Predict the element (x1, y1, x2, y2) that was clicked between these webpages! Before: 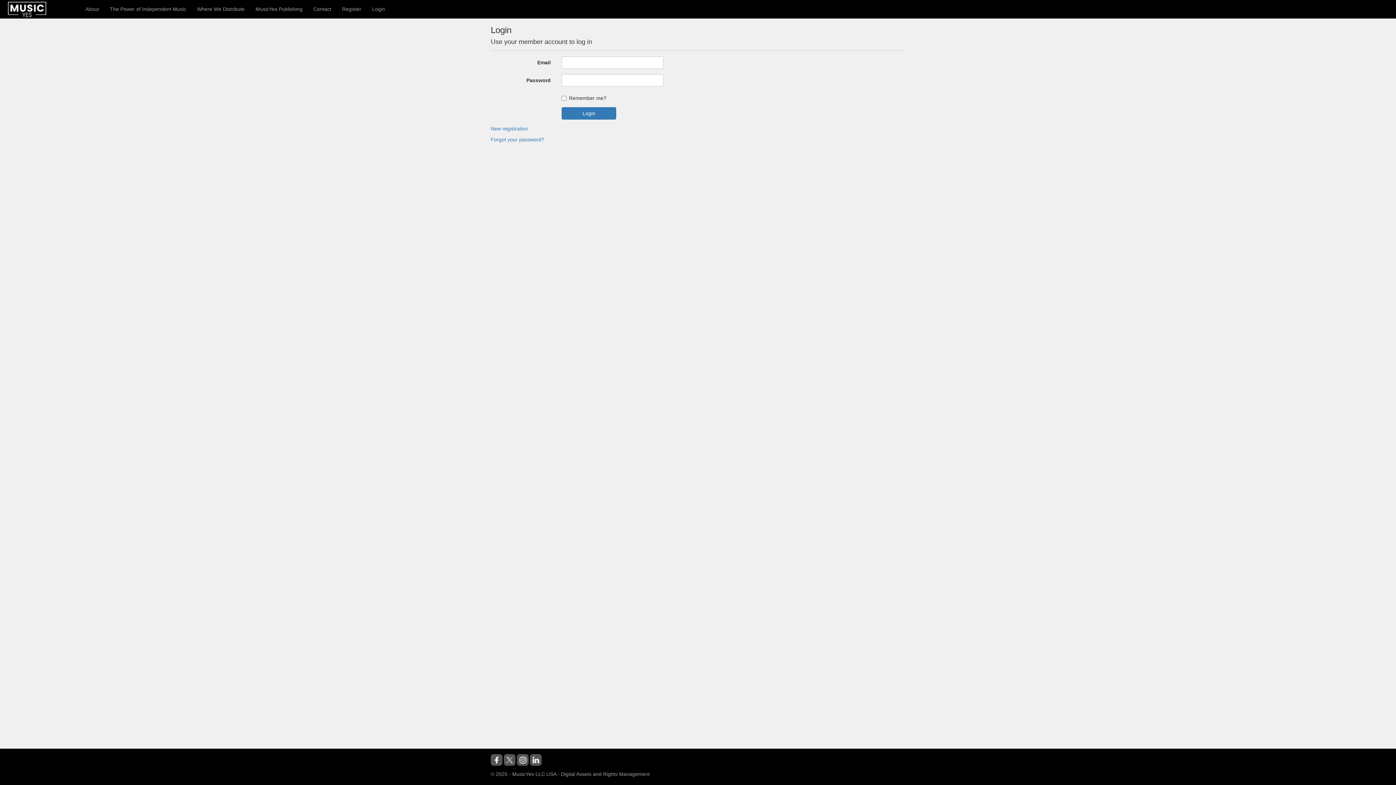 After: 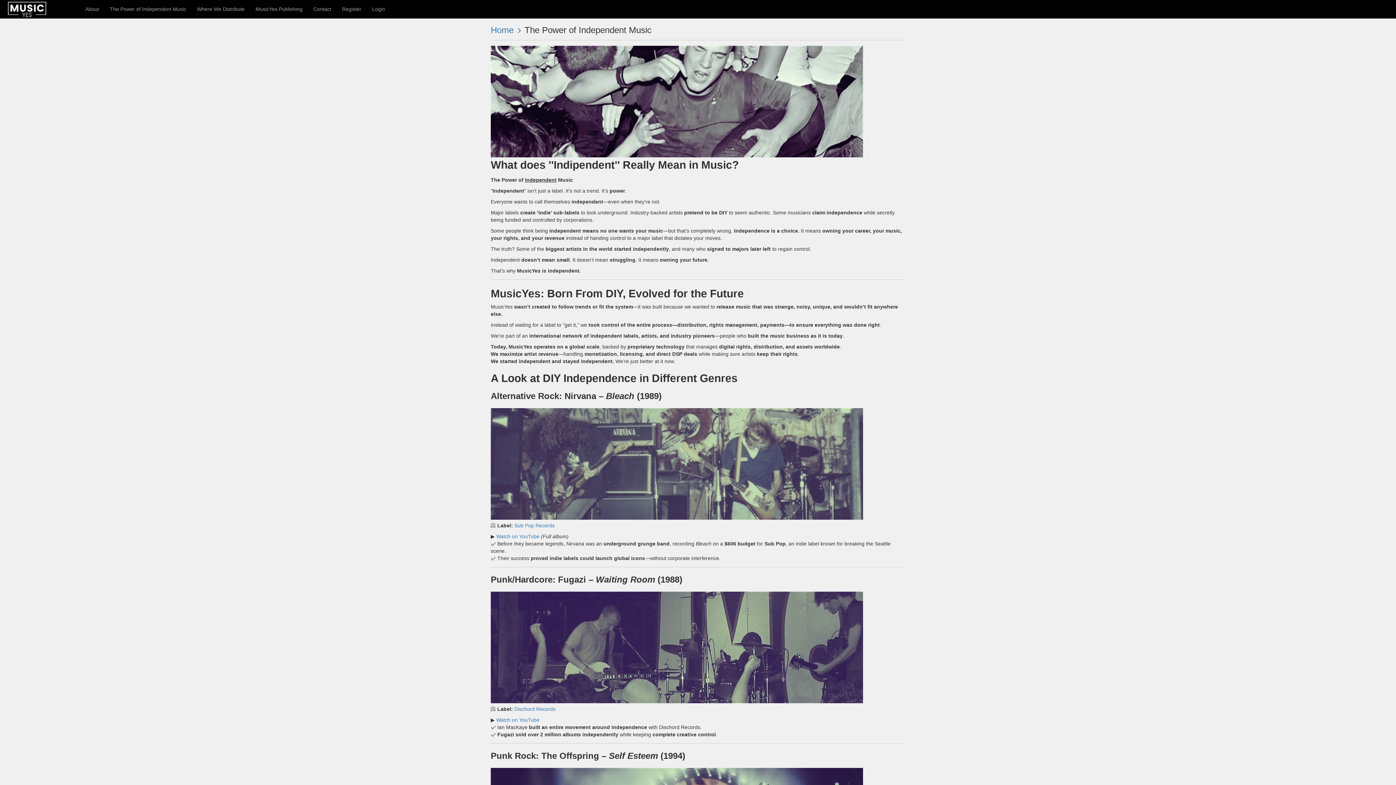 Action: label: The Power of Independent Music bbox: (104, 0, 191, 18)